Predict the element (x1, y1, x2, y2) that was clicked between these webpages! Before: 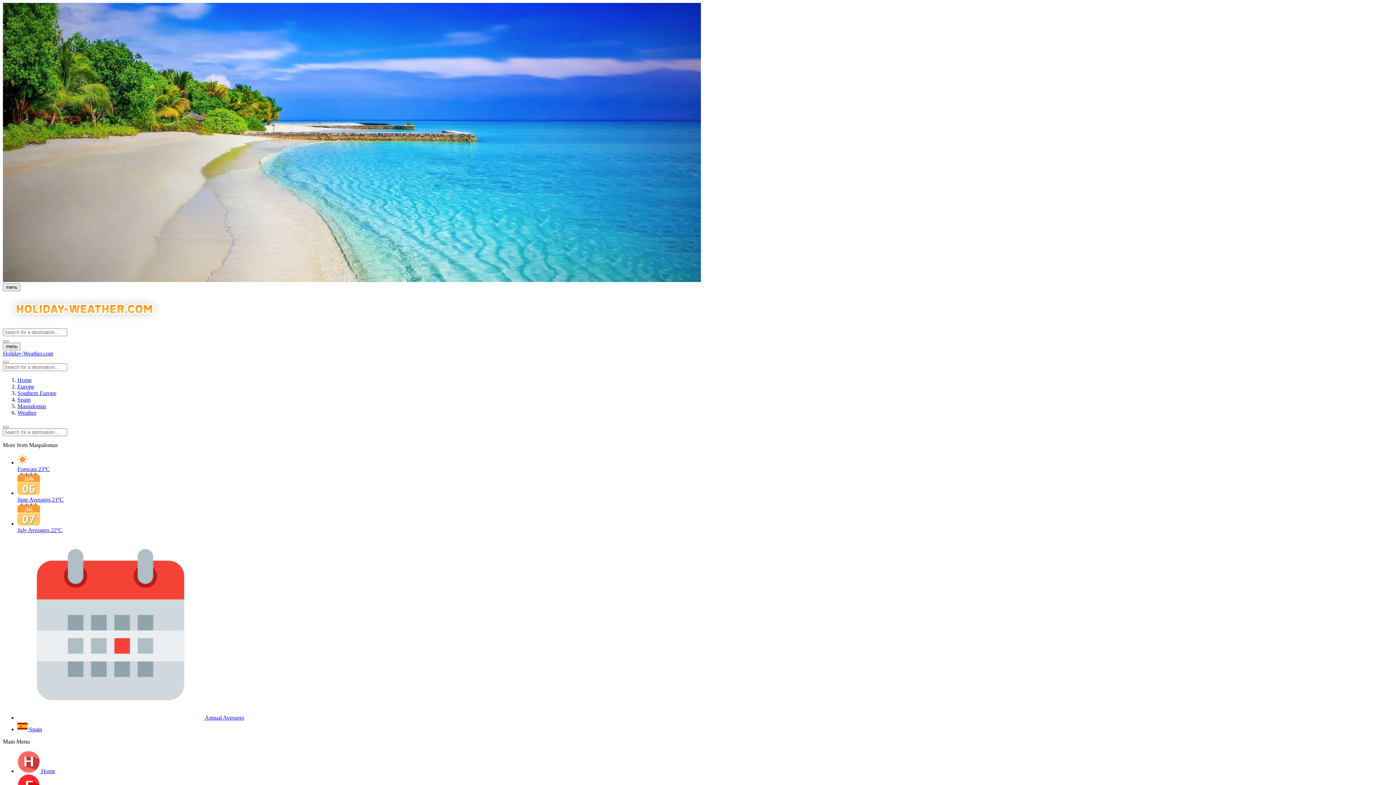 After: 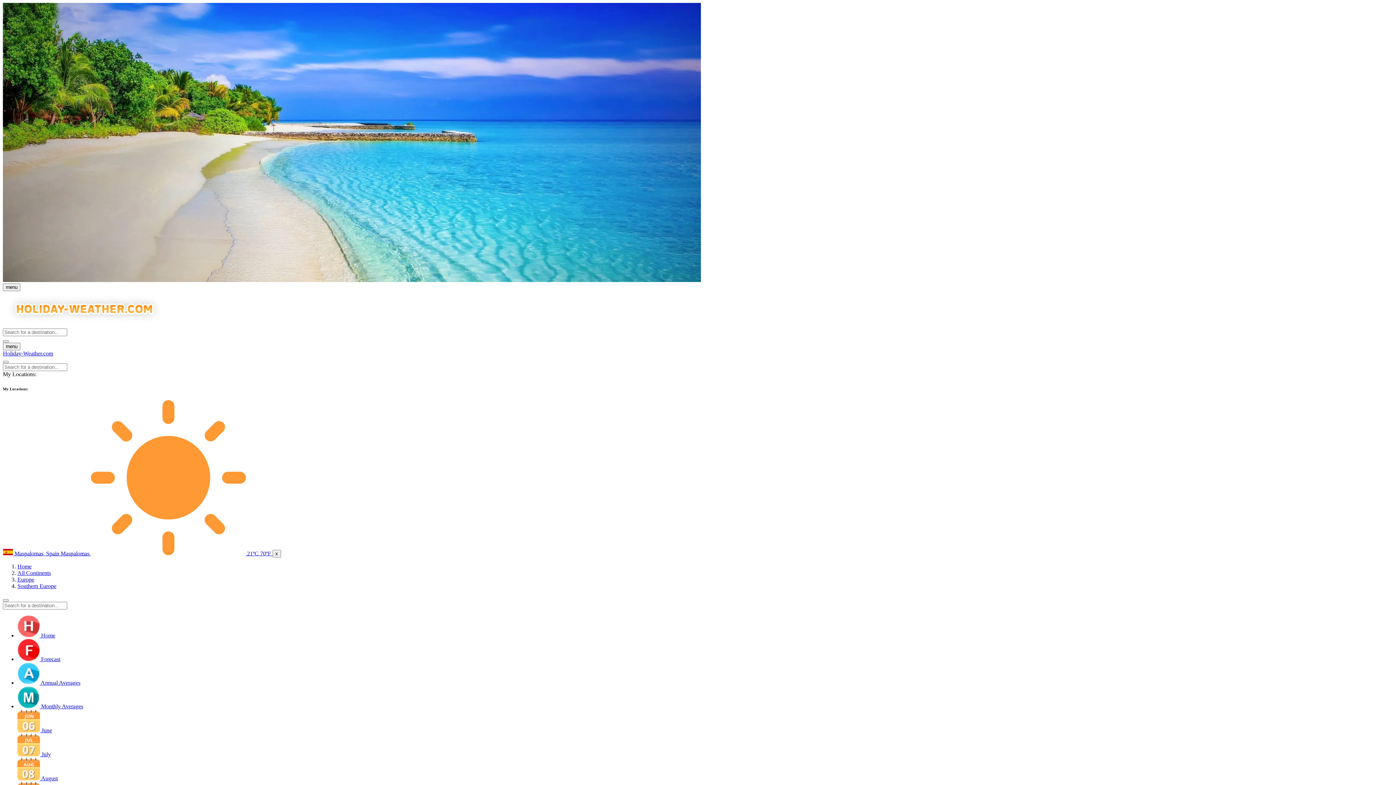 Action: bbox: (17, 390, 56, 396) label: Southern Europe